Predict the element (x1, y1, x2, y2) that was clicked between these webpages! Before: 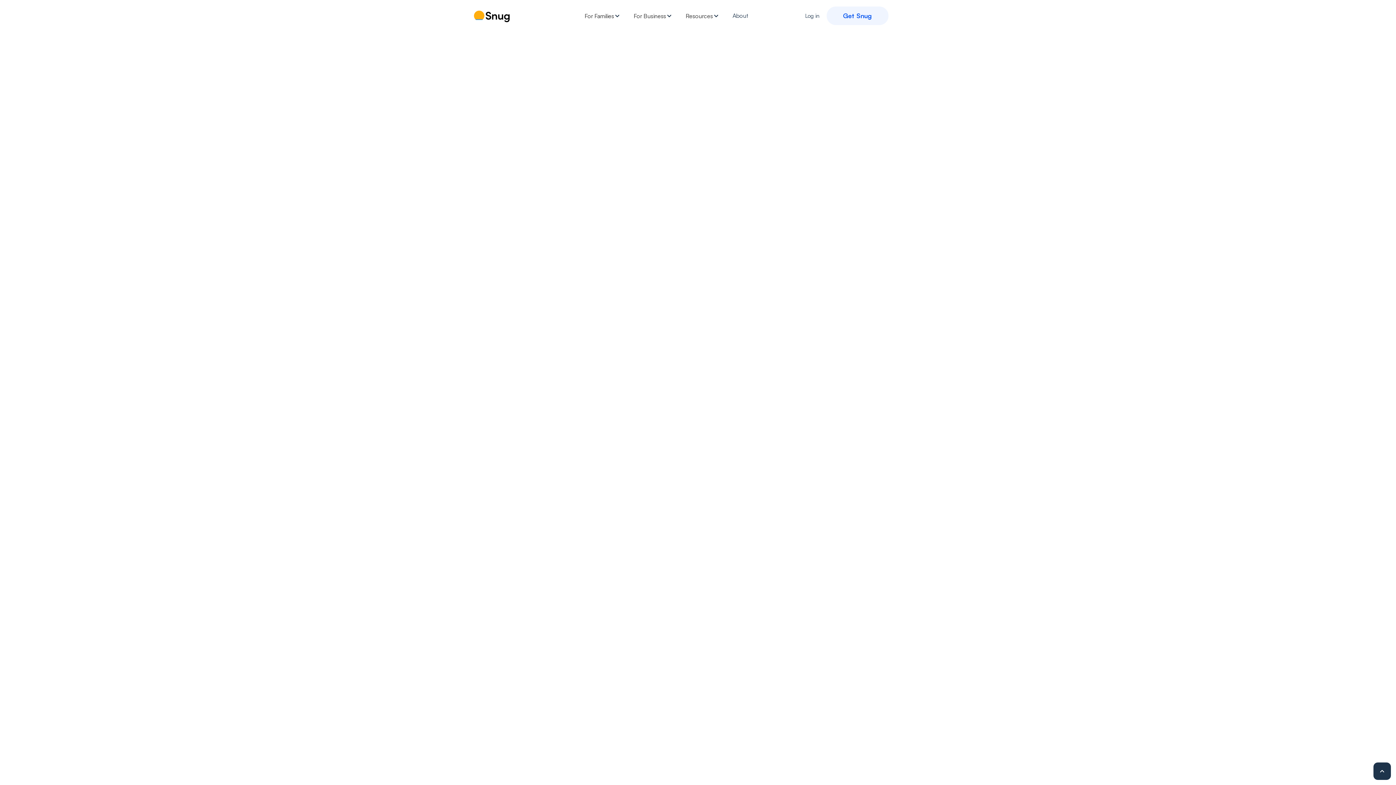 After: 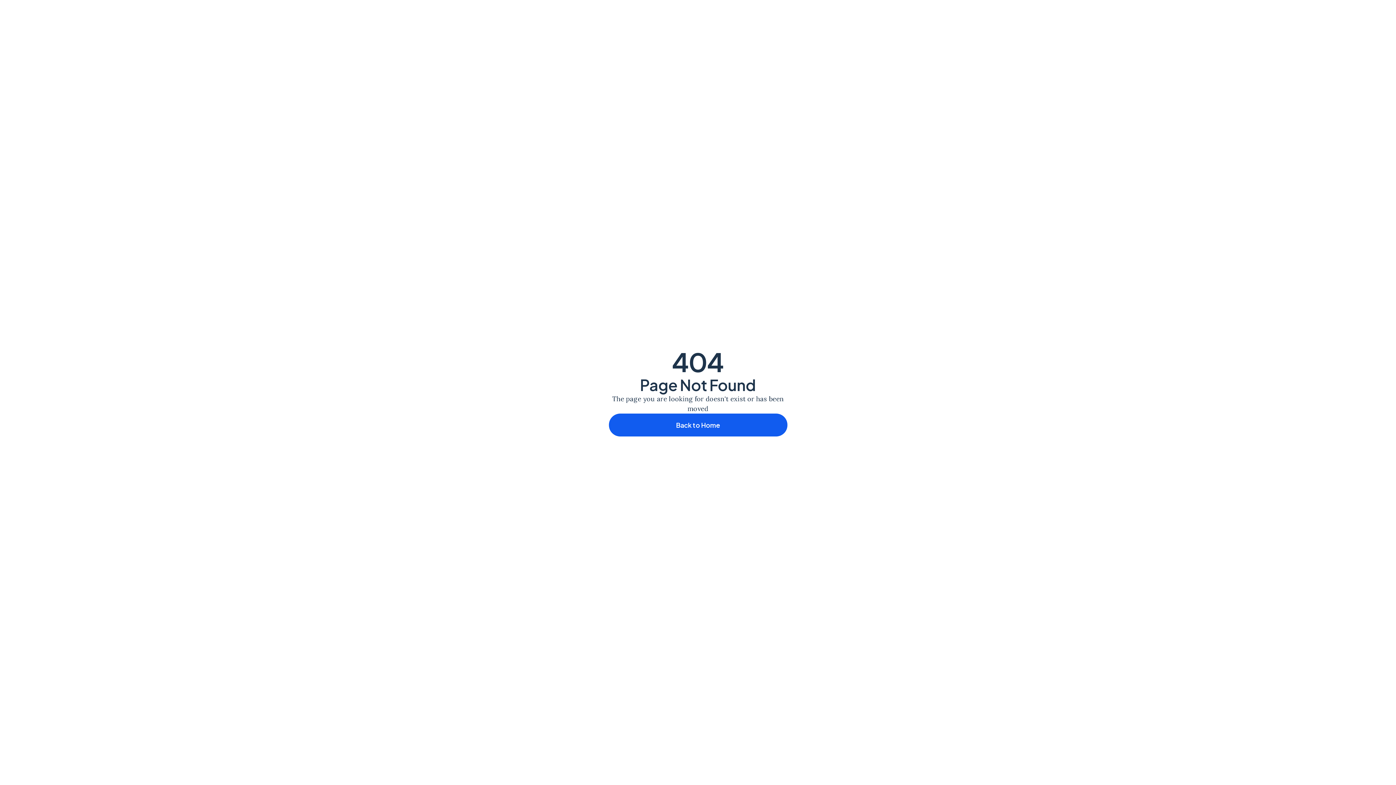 Action: bbox: (471, 9, 534, 22)